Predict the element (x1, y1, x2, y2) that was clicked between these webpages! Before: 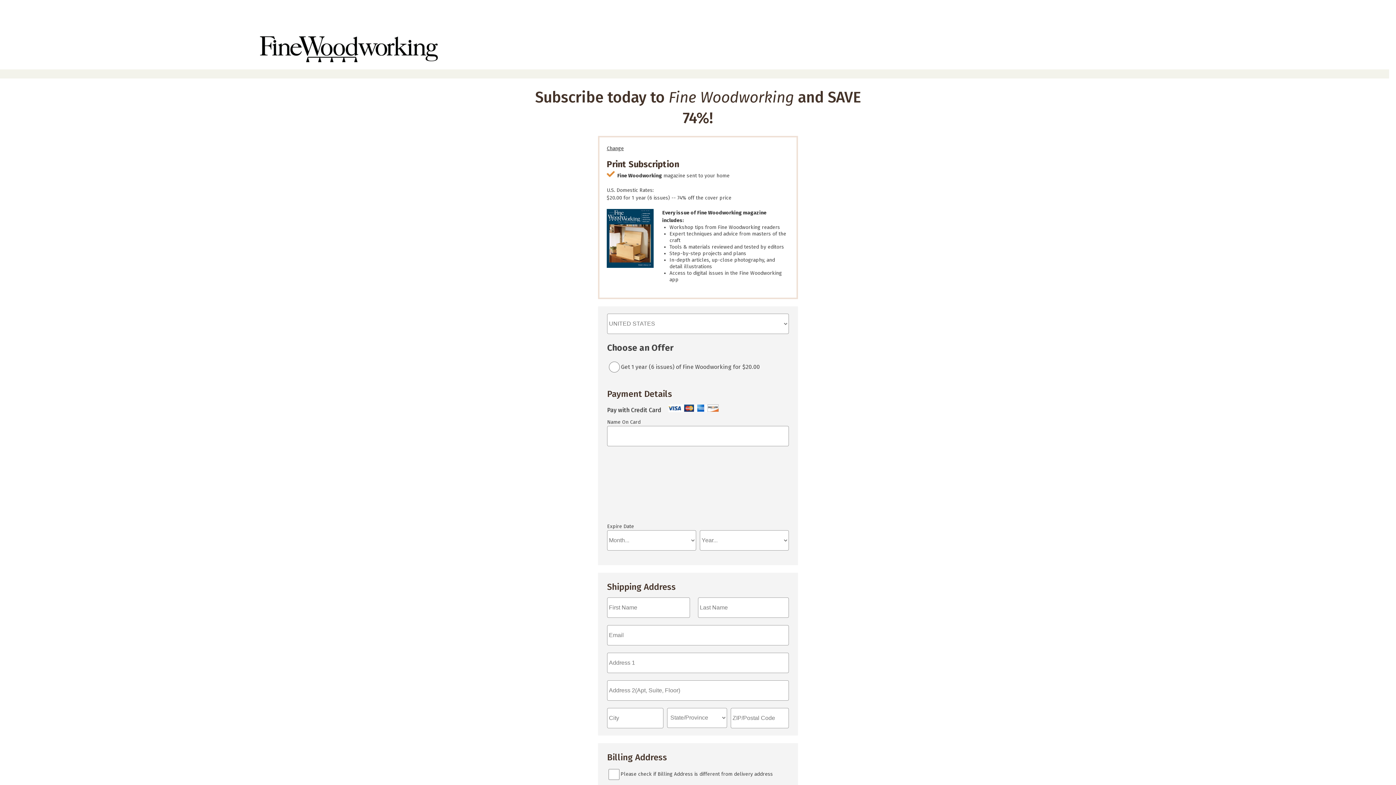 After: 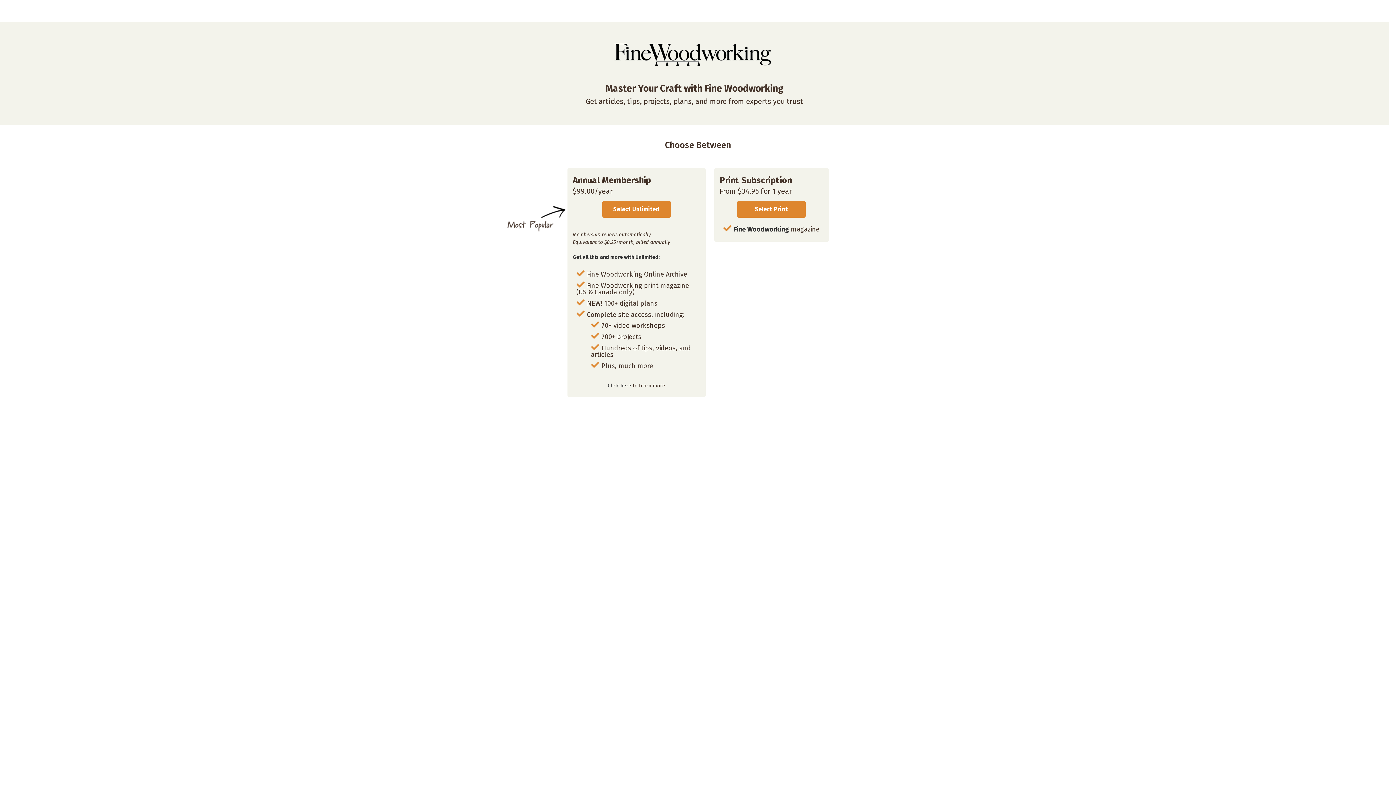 Action: label: Change bbox: (606, 145, 624, 151)